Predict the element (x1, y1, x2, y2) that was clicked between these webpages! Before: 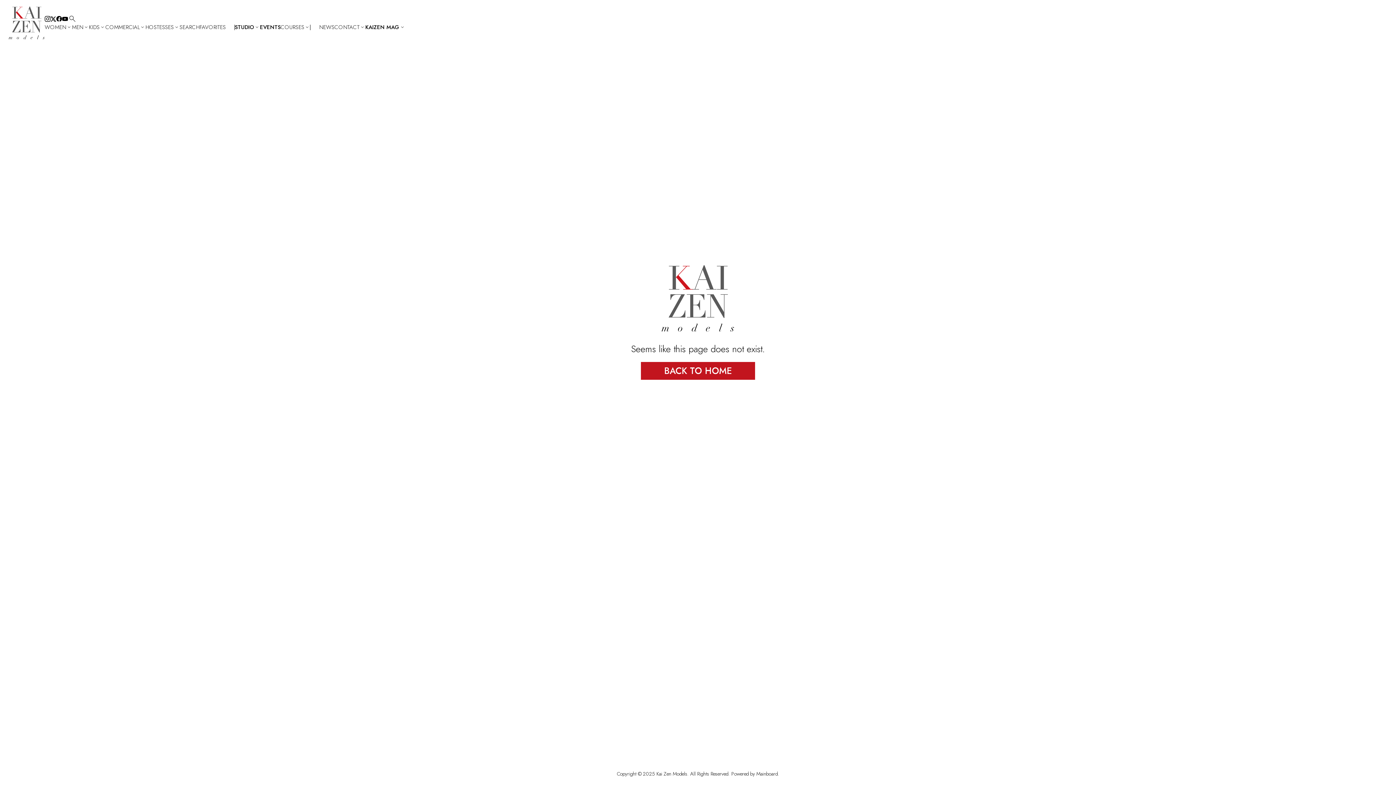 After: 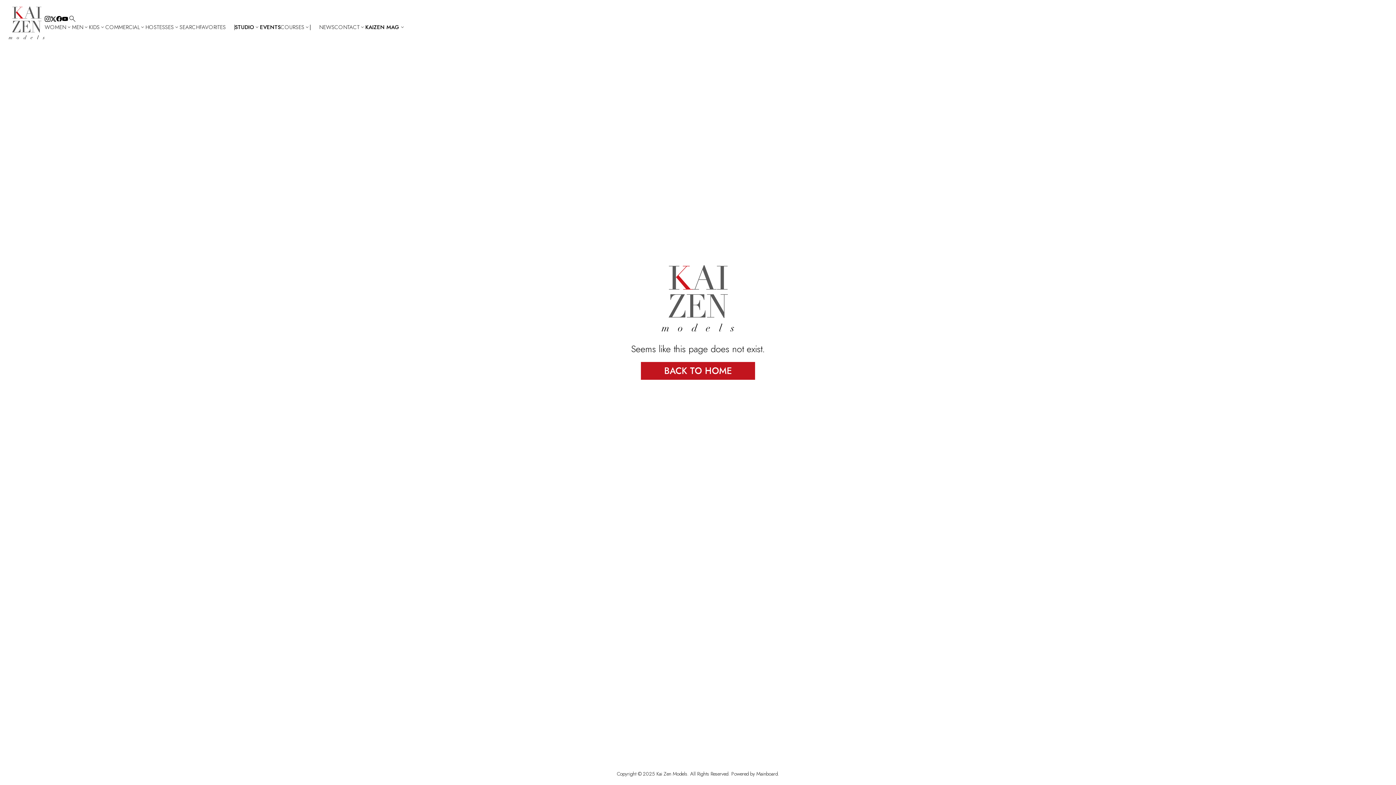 Action: label: Mainboard bbox: (756, 770, 778, 777)